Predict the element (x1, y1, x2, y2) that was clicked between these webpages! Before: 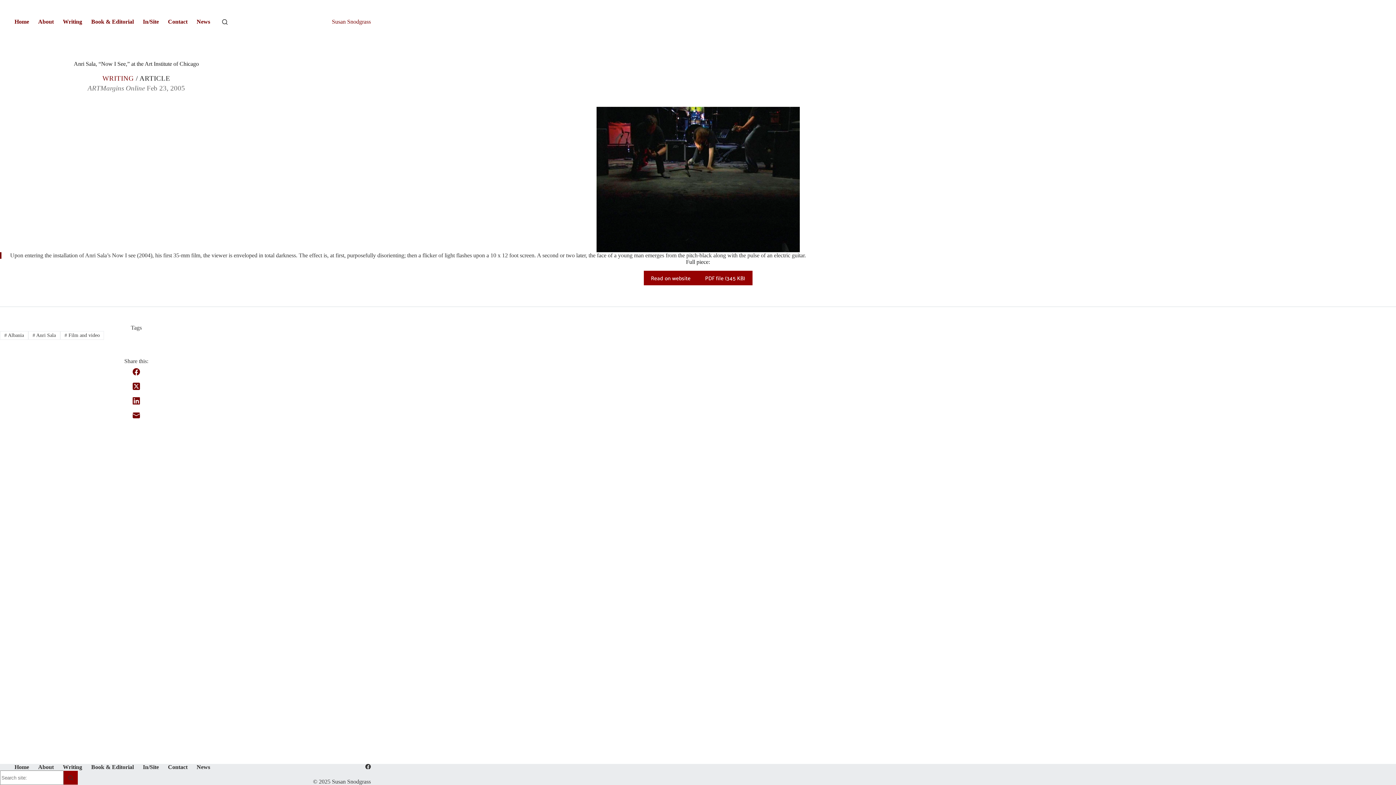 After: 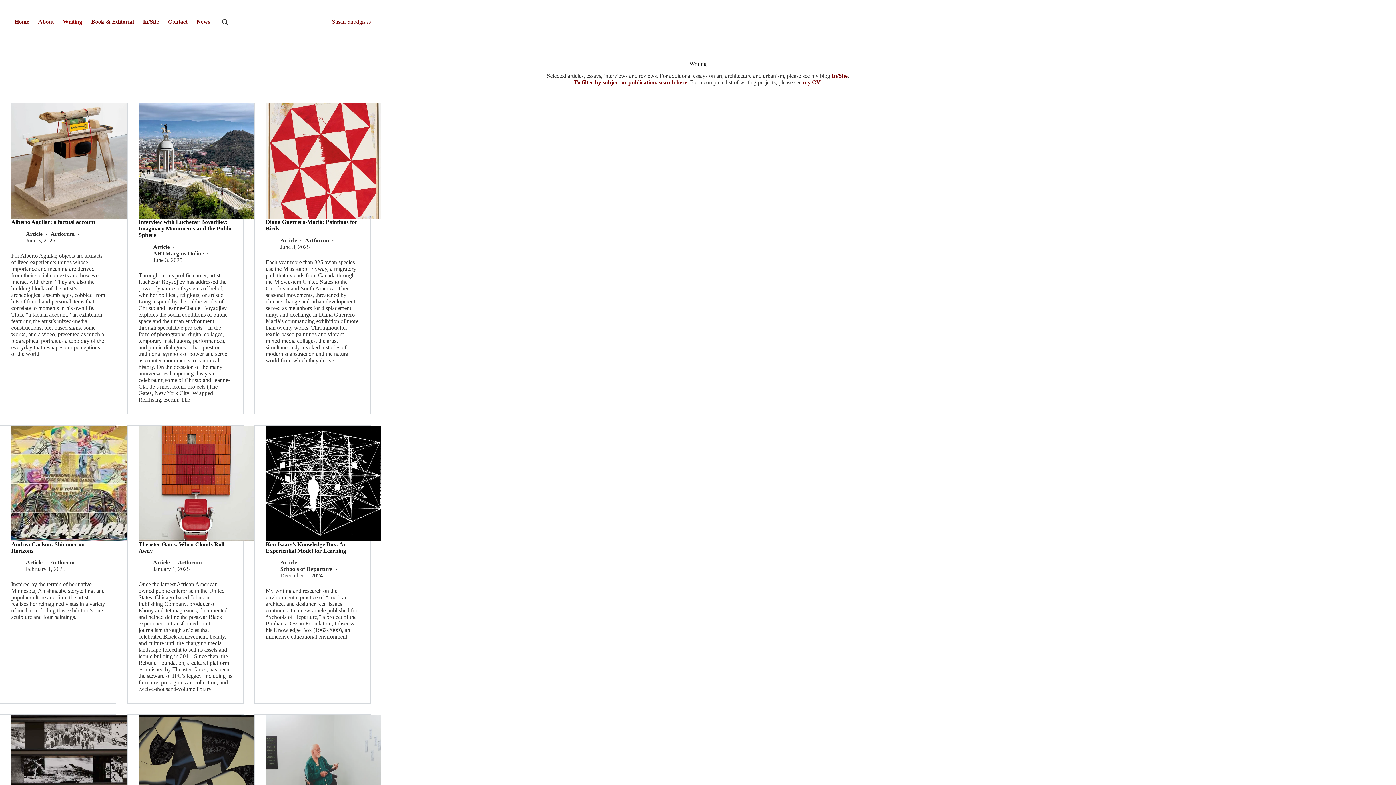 Action: label: WRITING bbox: (102, 74, 133, 82)